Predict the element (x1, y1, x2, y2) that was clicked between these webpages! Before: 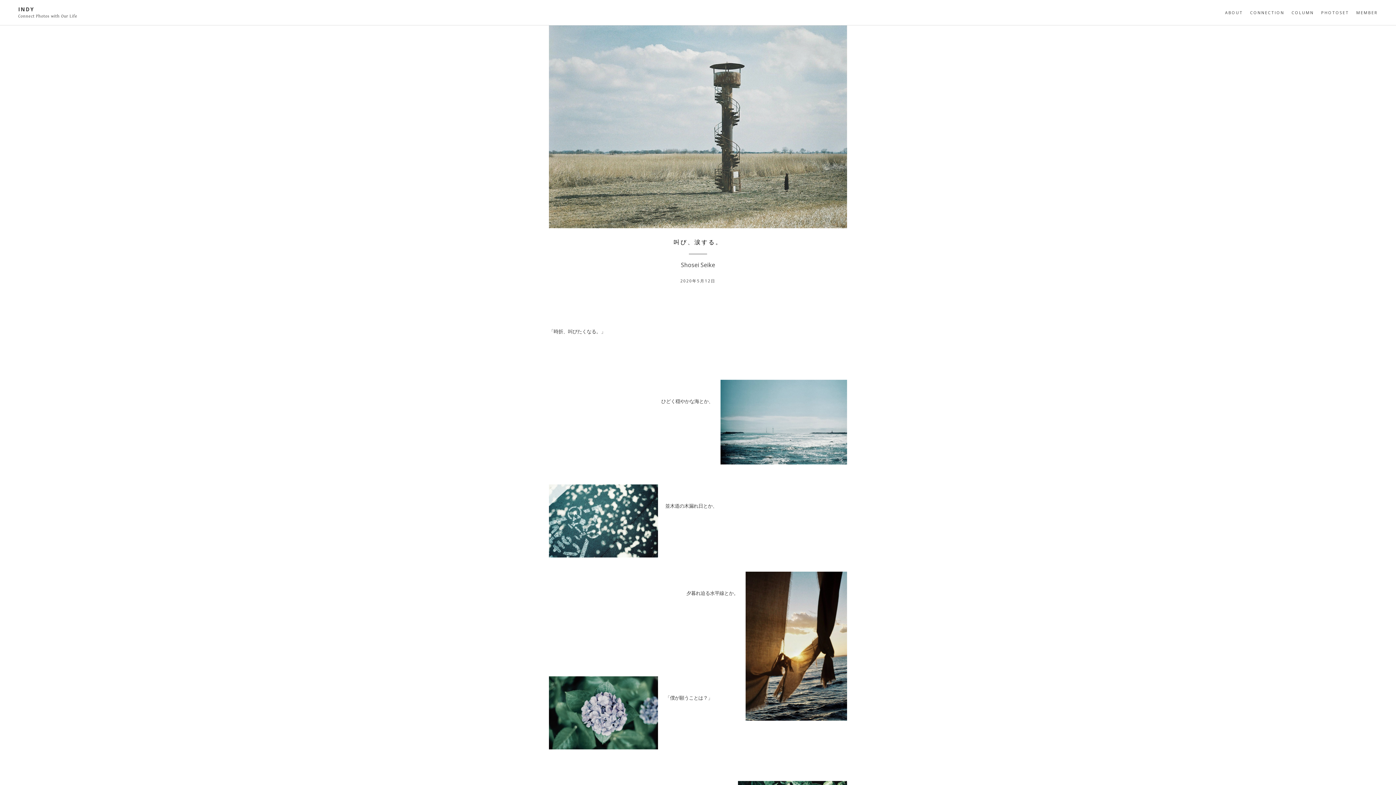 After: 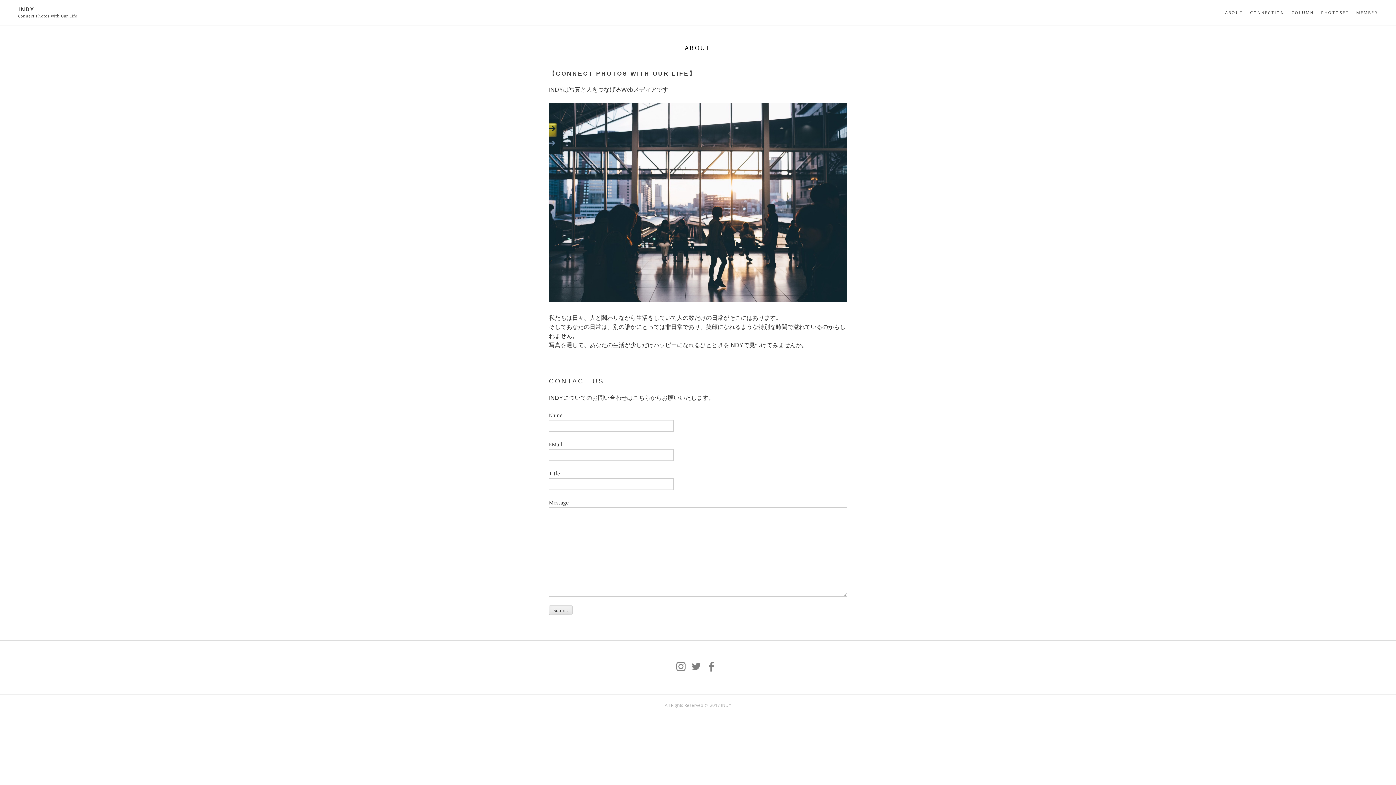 Action: bbox: (1225, 9, 1243, 15) label: ABOUT